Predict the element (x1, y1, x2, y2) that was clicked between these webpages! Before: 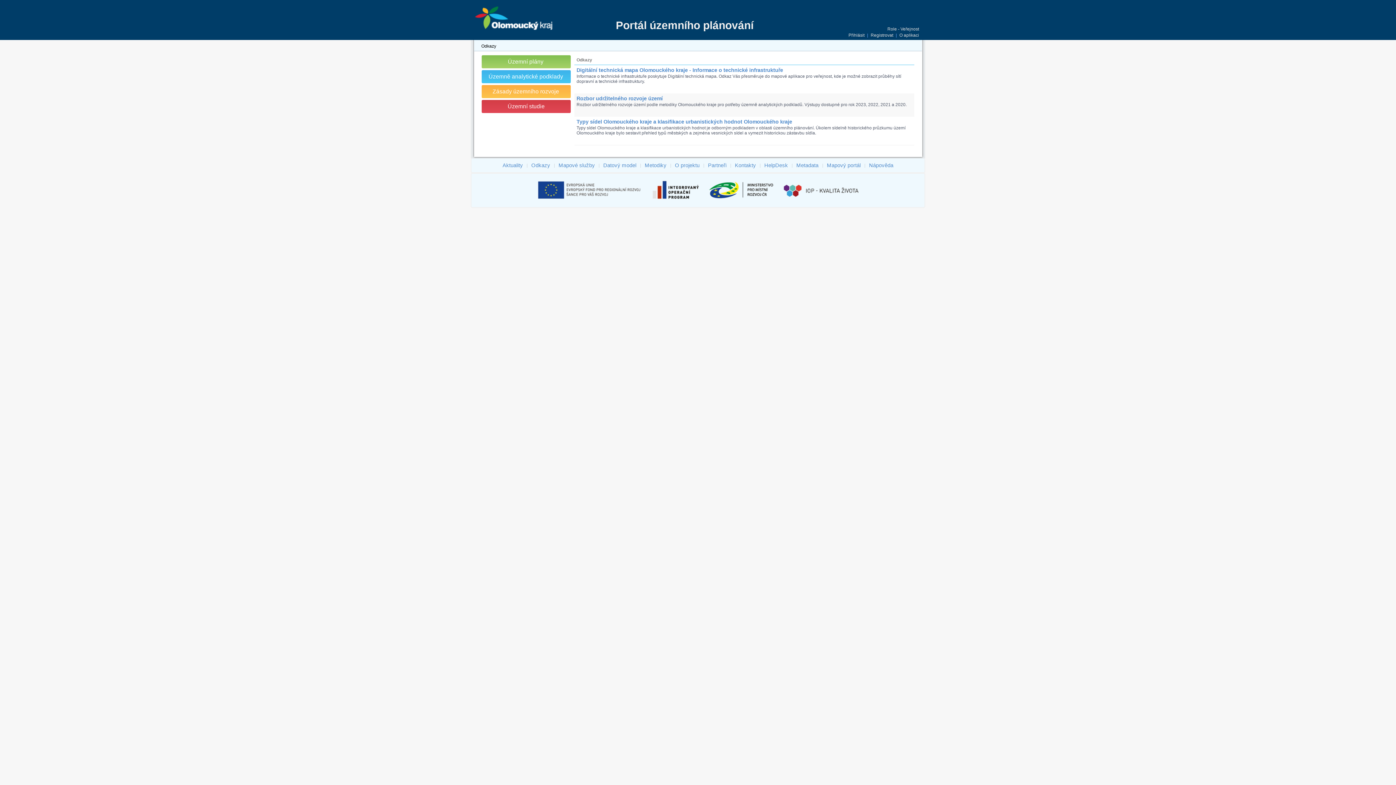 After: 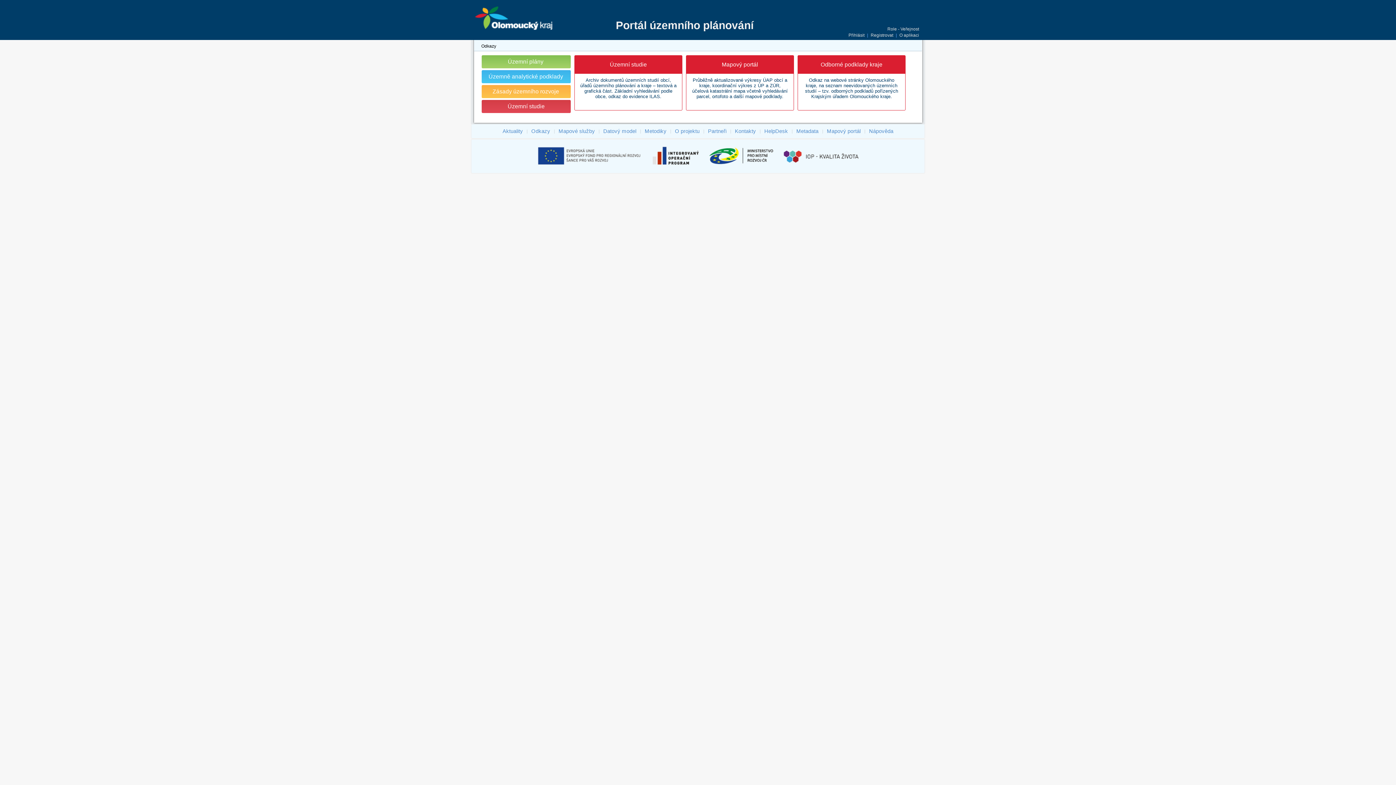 Action: bbox: (483, 101, 569, 112) label: Územní studie